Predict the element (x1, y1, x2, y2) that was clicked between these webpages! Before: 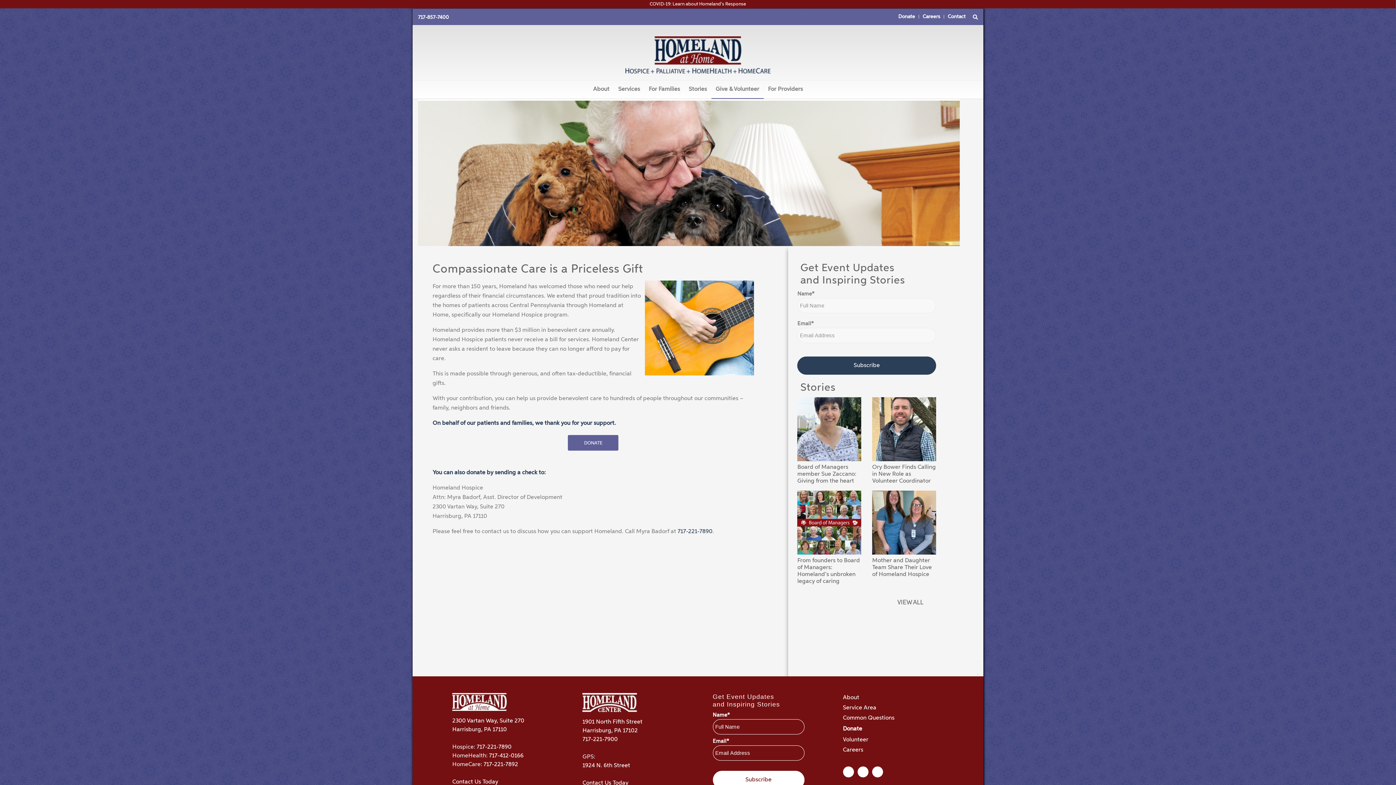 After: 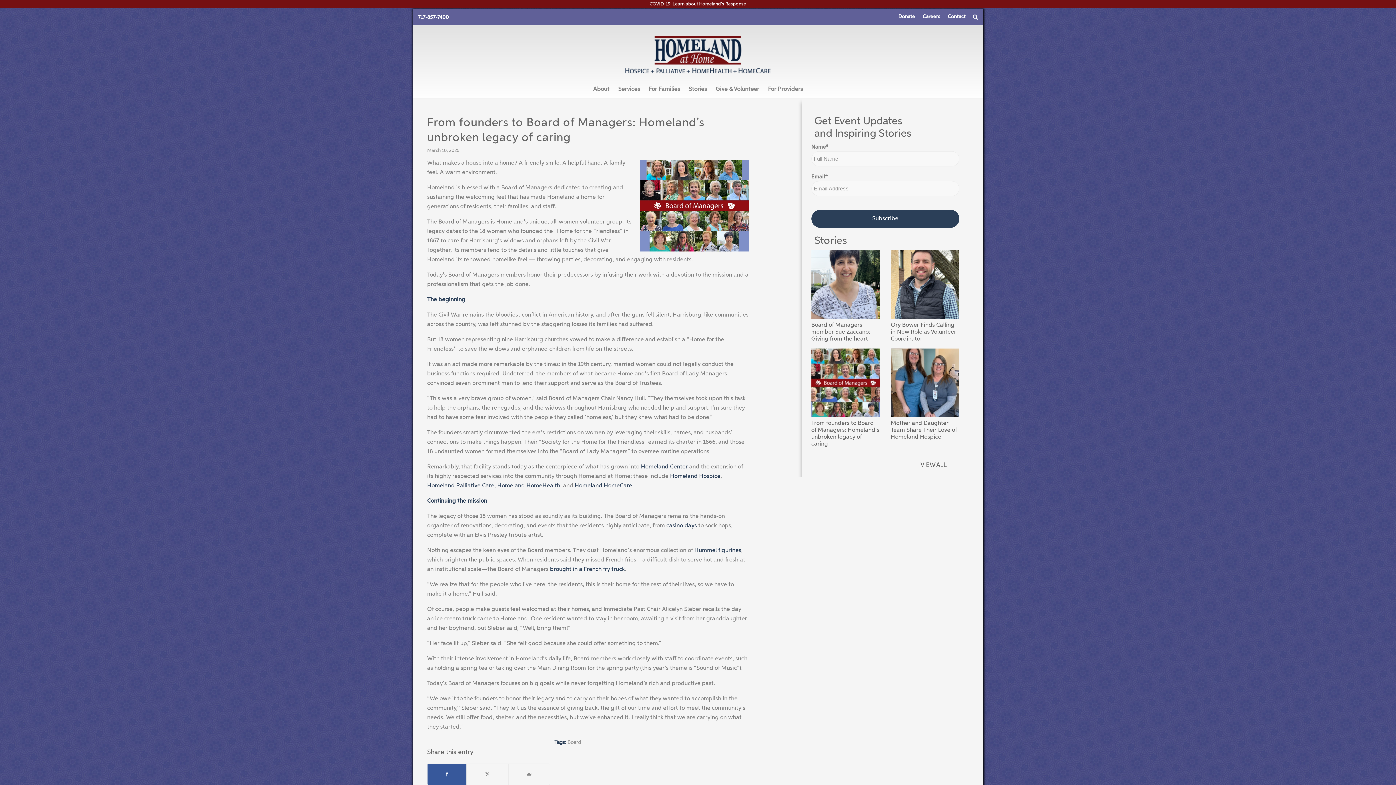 Action: bbox: (797, 519, 861, 525)